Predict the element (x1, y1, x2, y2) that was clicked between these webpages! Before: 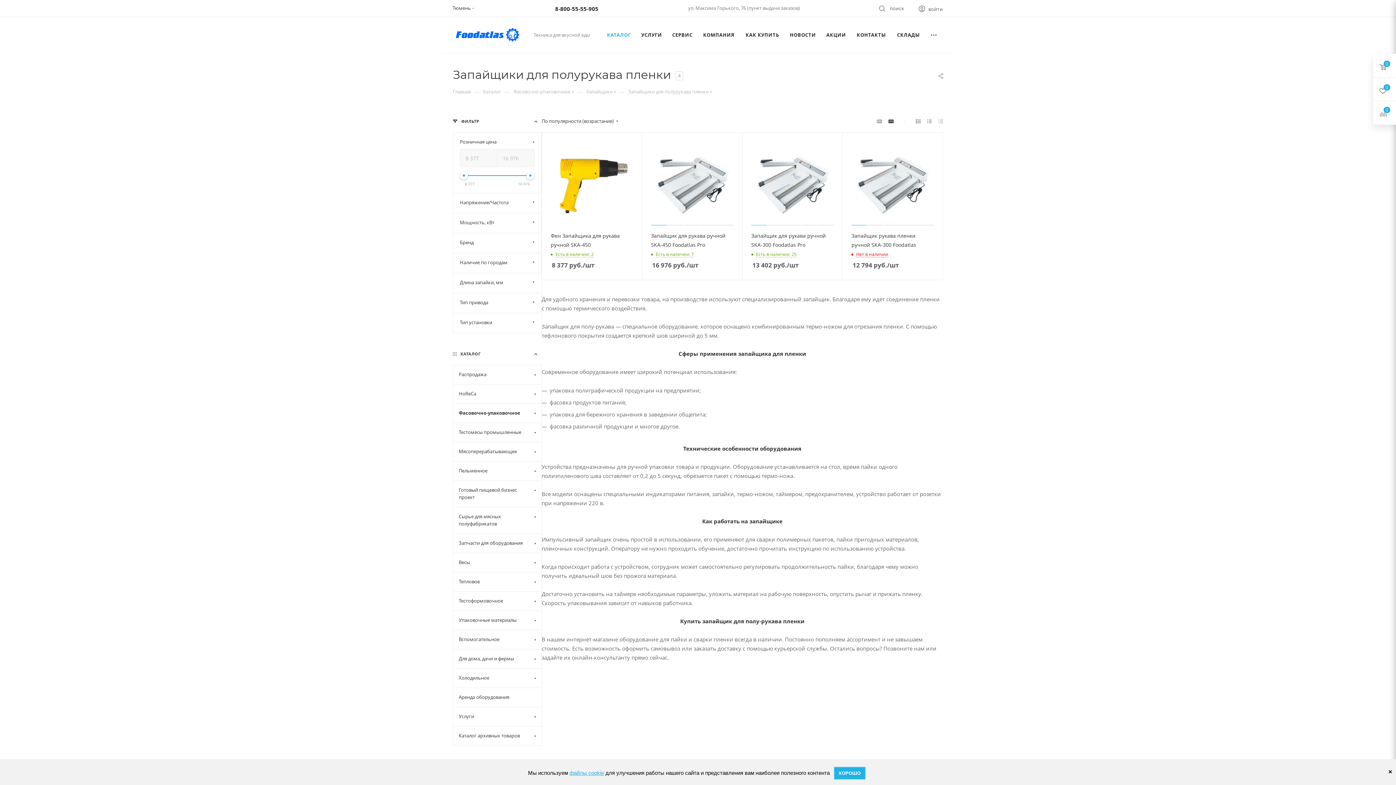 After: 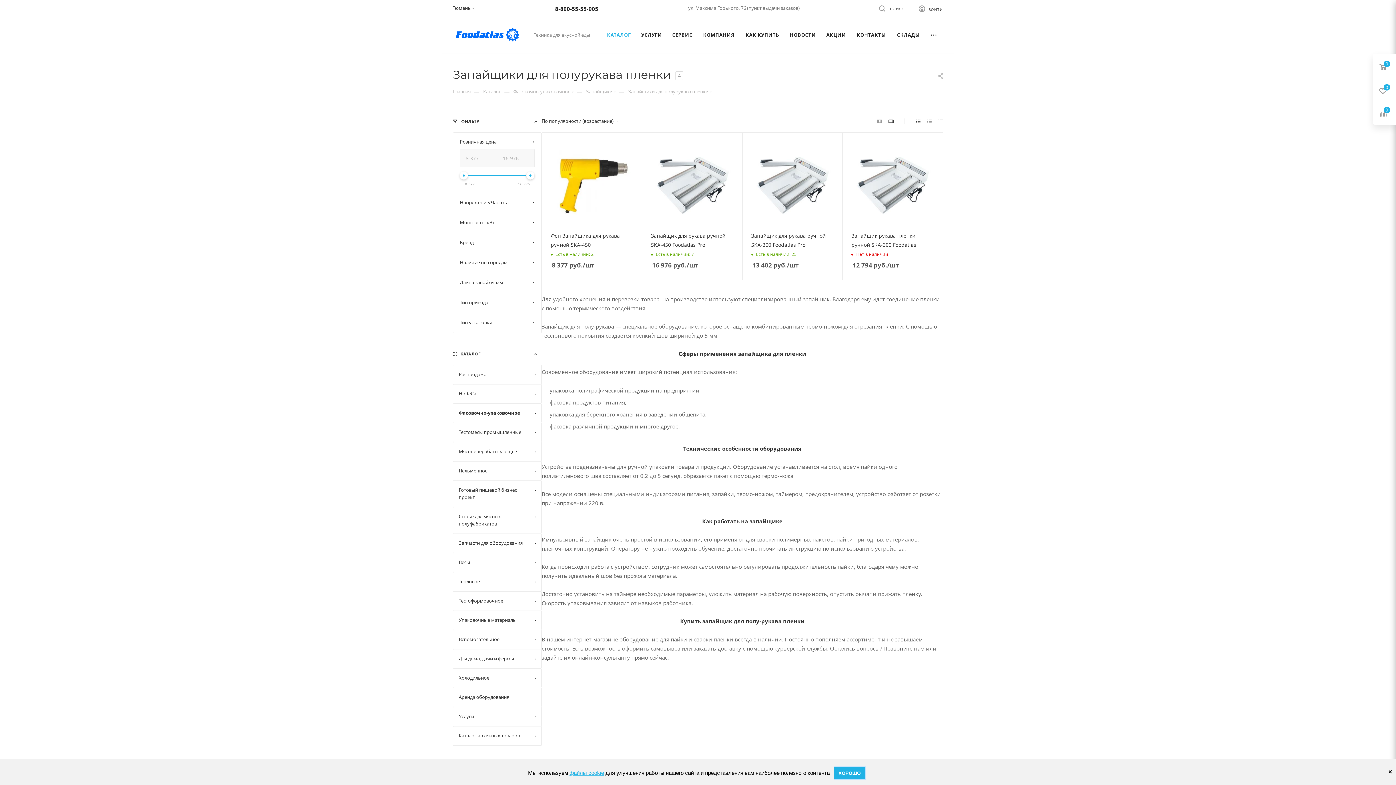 Action: bbox: (460, 171, 468, 179)